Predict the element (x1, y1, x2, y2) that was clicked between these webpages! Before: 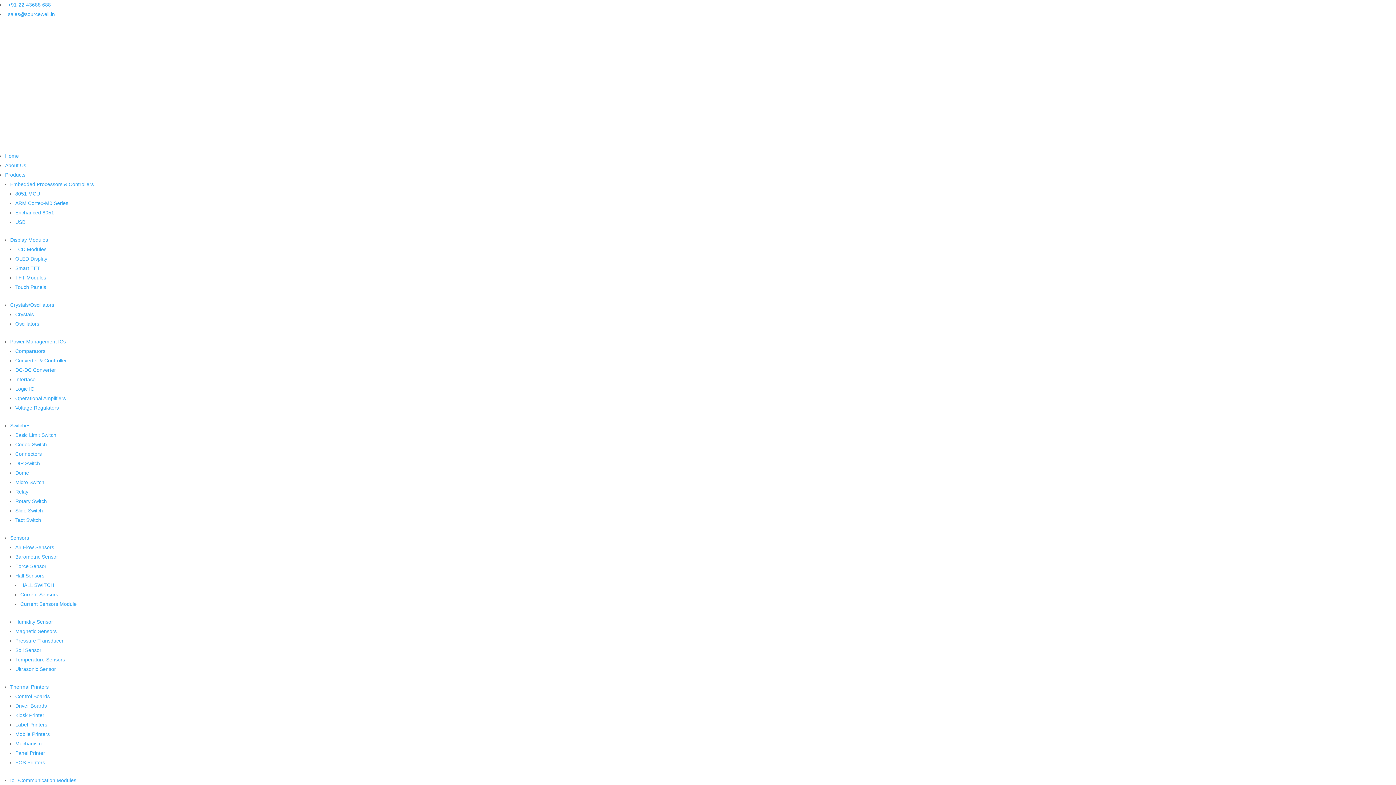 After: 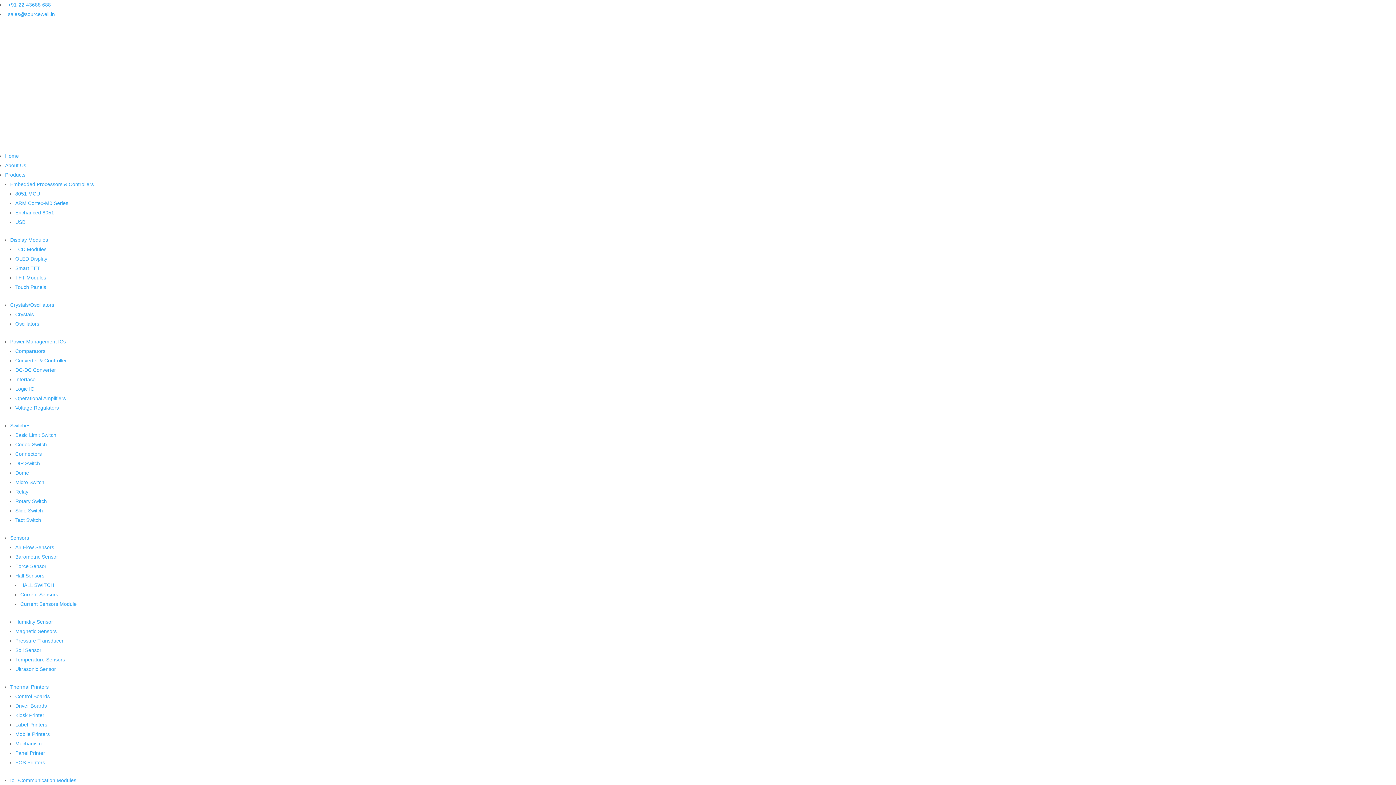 Action: label: +91-22-43688 688 bbox: (8, 1, 50, 7)